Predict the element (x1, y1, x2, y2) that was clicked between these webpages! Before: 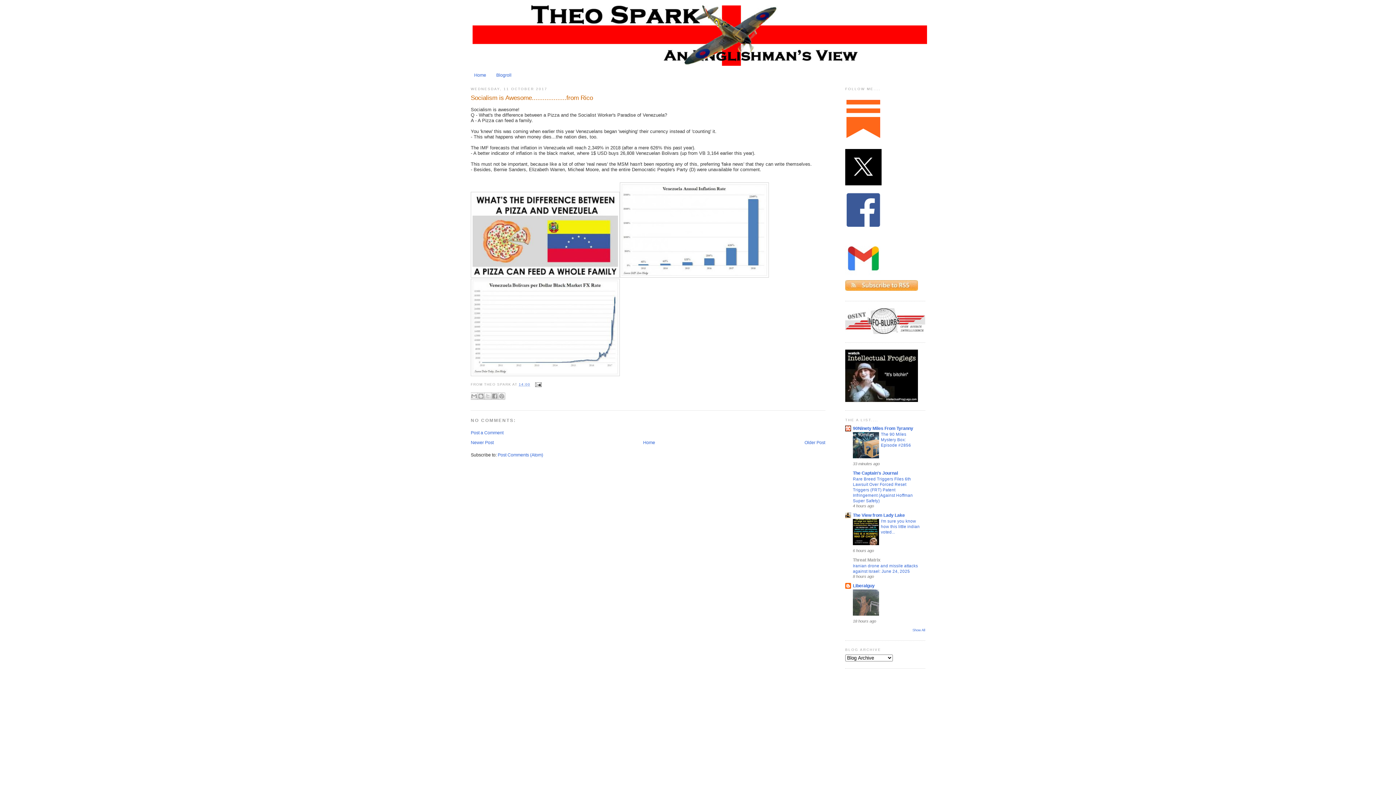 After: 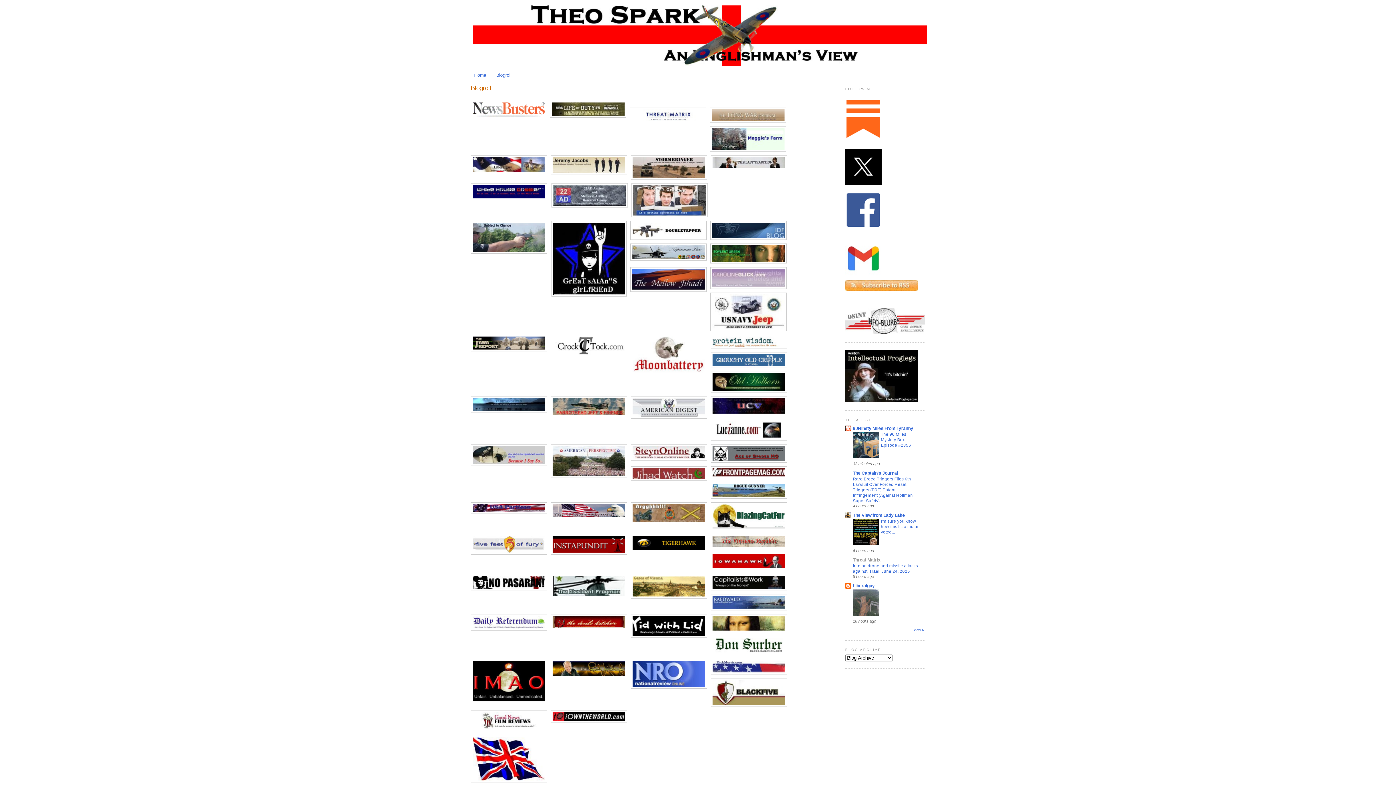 Action: label: Blogroll bbox: (496, 72, 511, 77)